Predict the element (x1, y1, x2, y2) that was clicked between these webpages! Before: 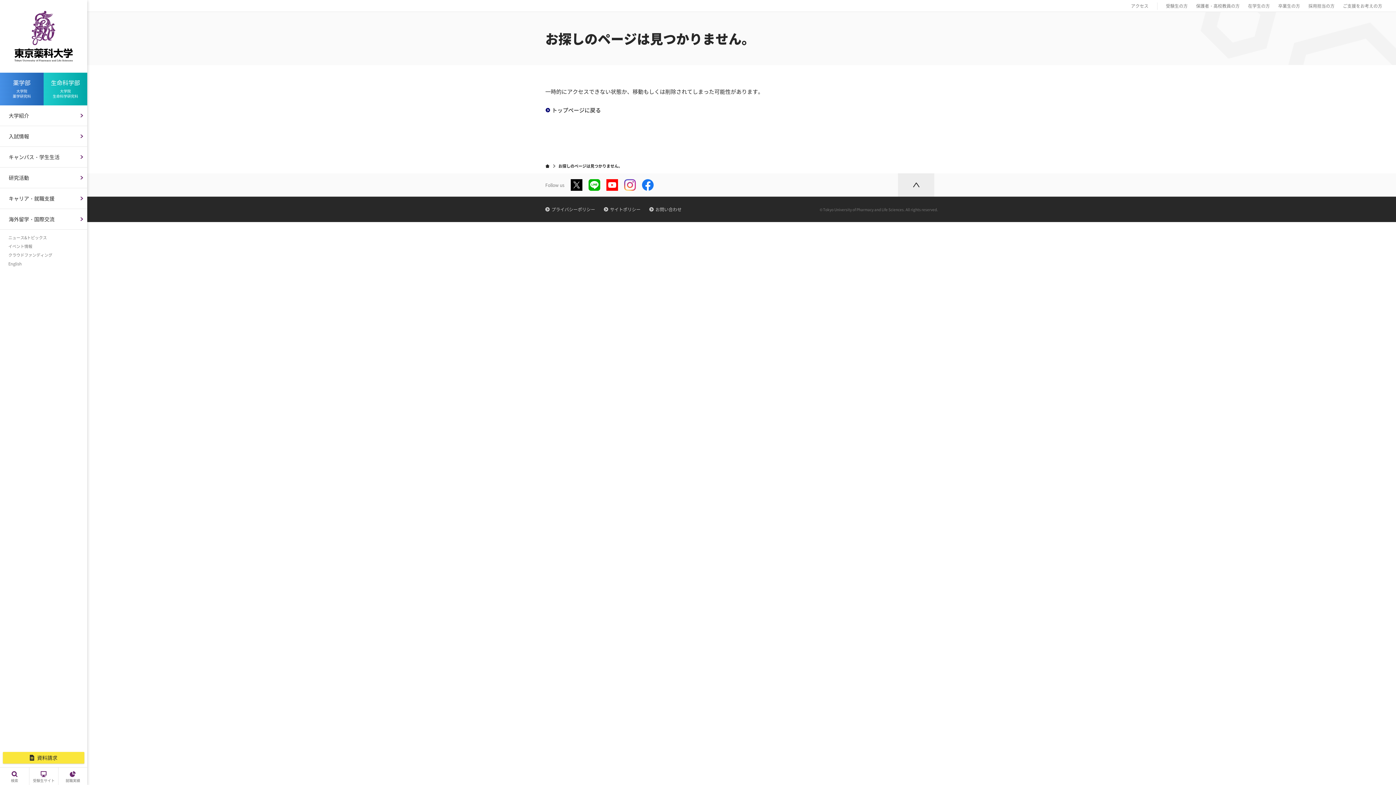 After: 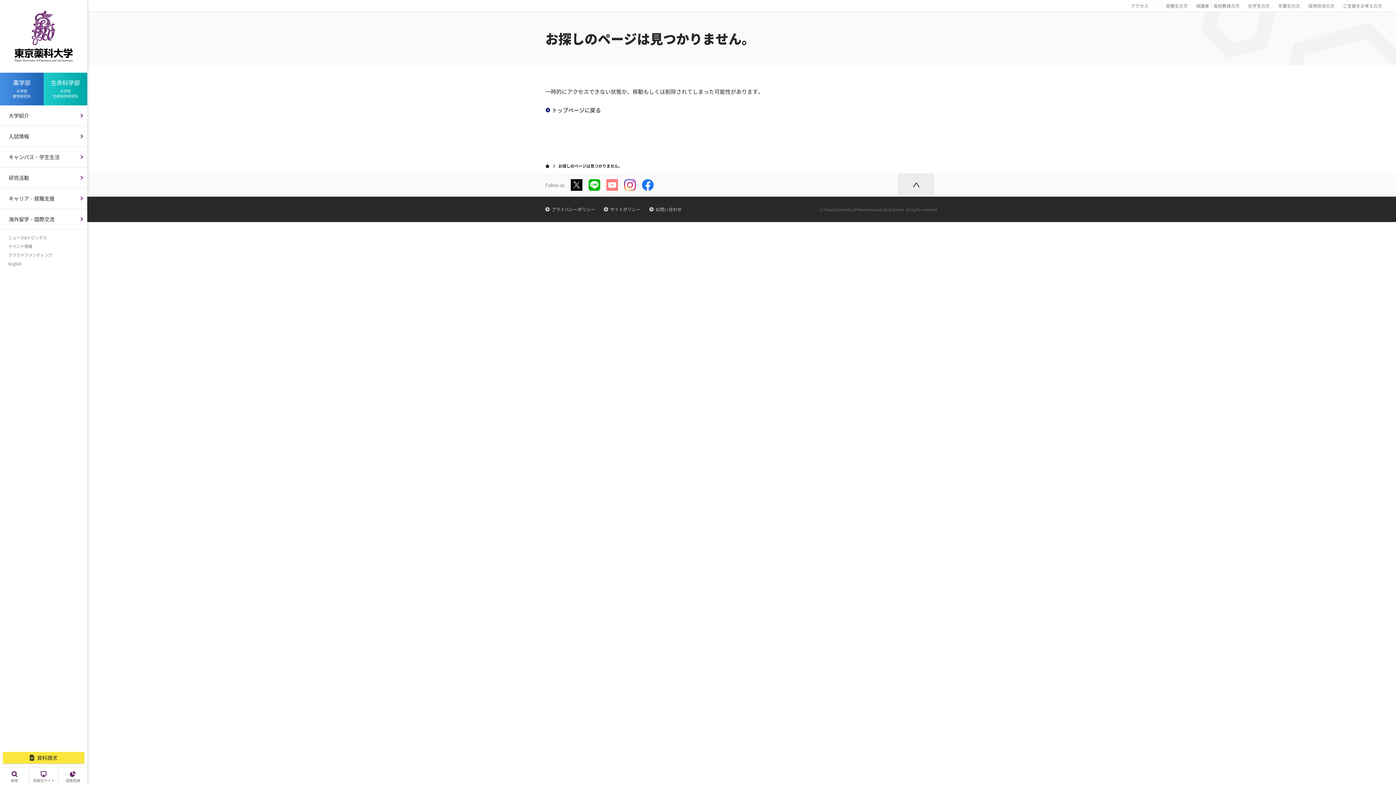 Action: bbox: (606, 179, 618, 190)